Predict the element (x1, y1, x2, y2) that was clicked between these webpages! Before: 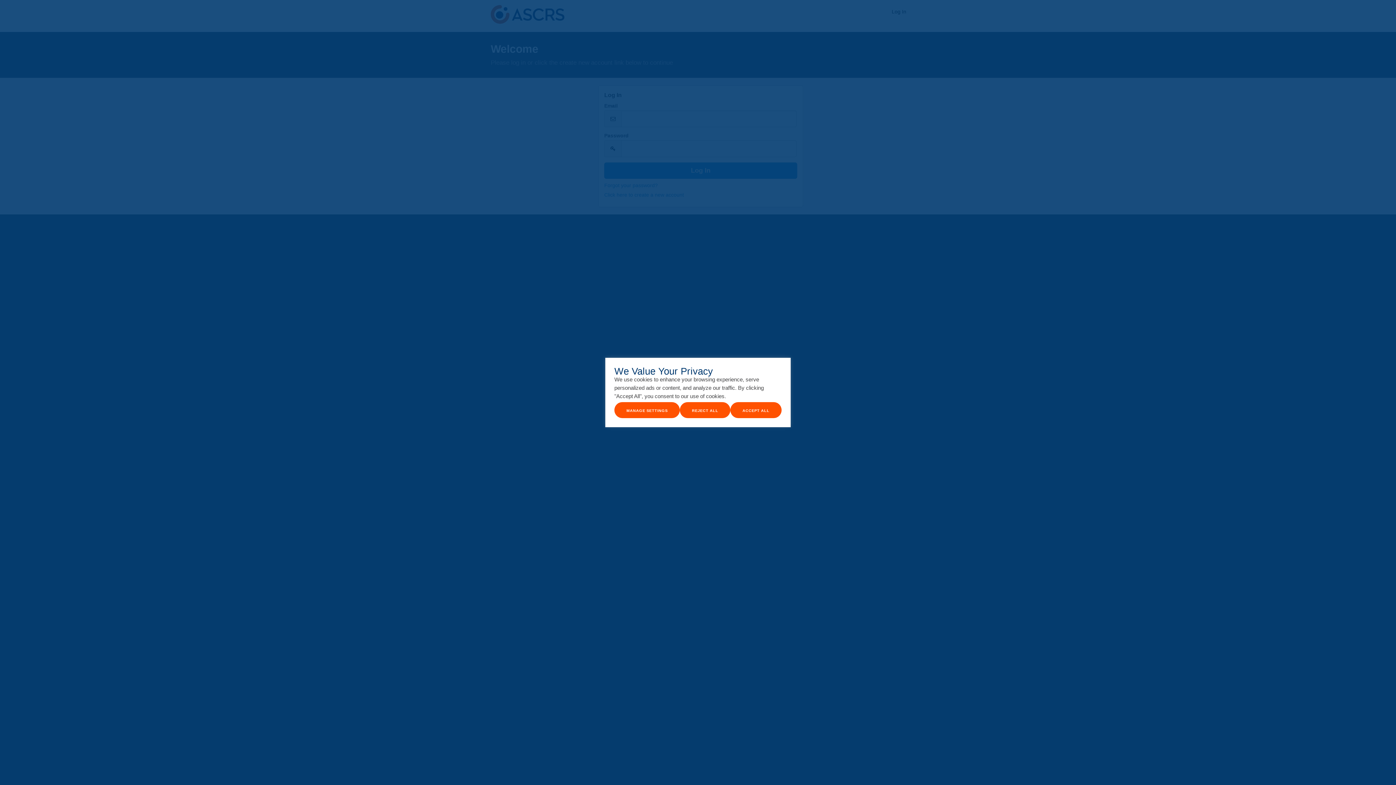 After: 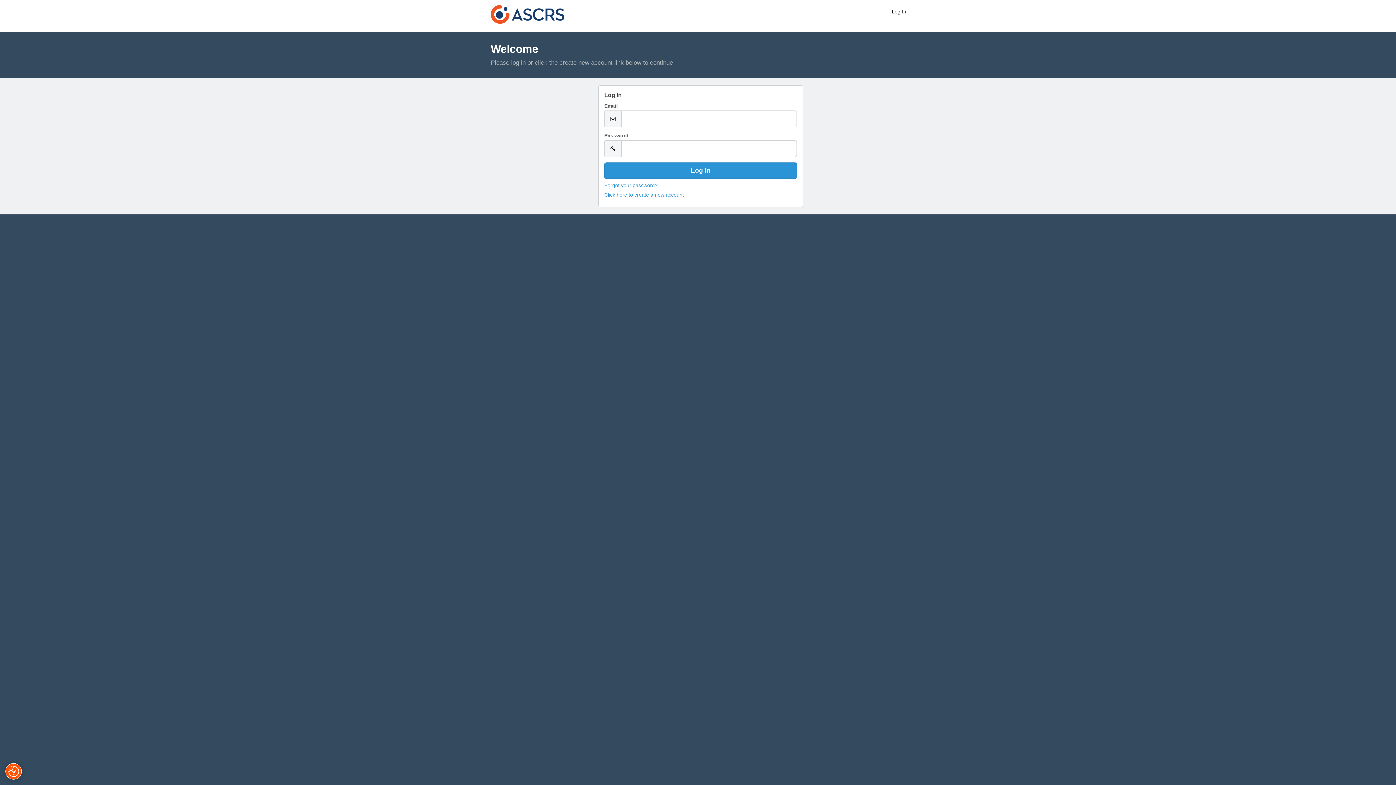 Action: label: Accept All bbox: (730, 402, 781, 418)